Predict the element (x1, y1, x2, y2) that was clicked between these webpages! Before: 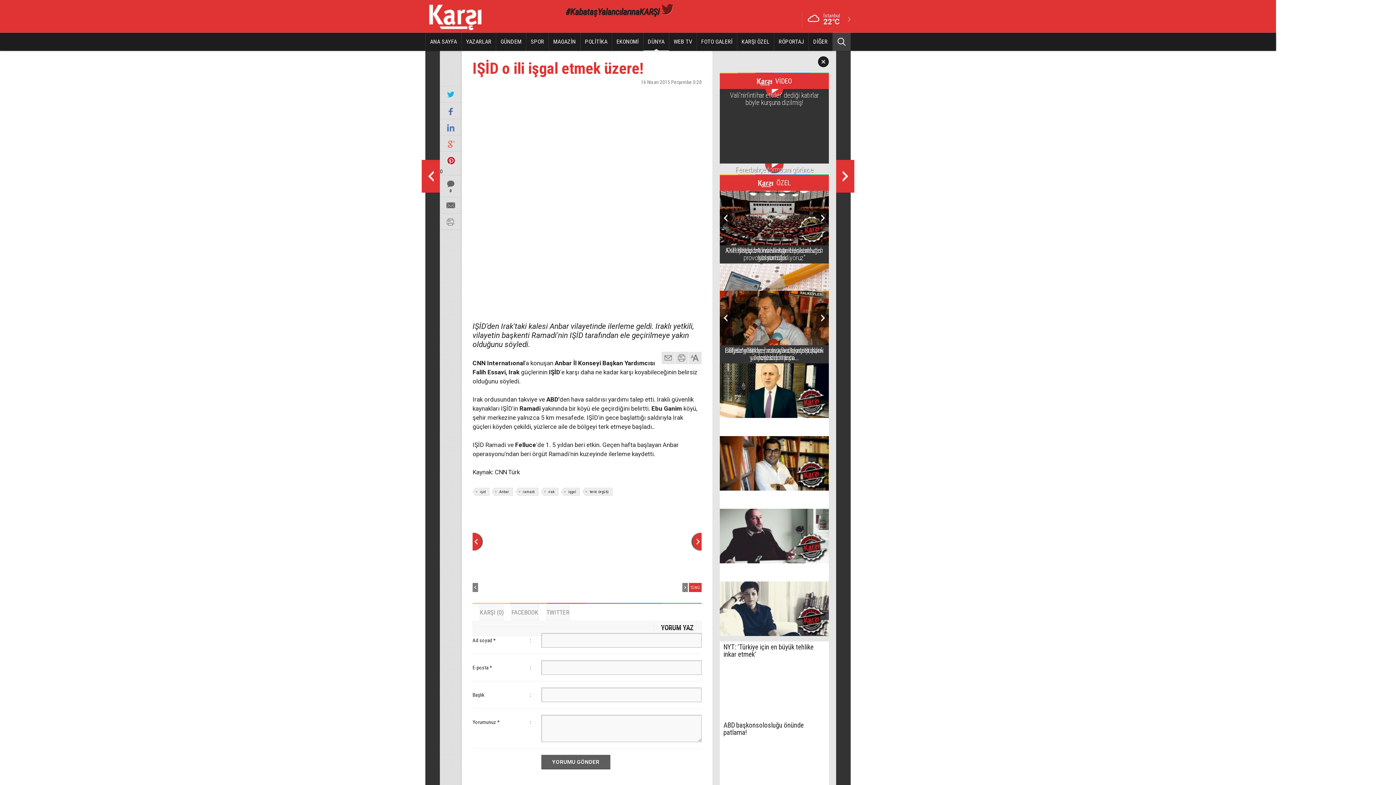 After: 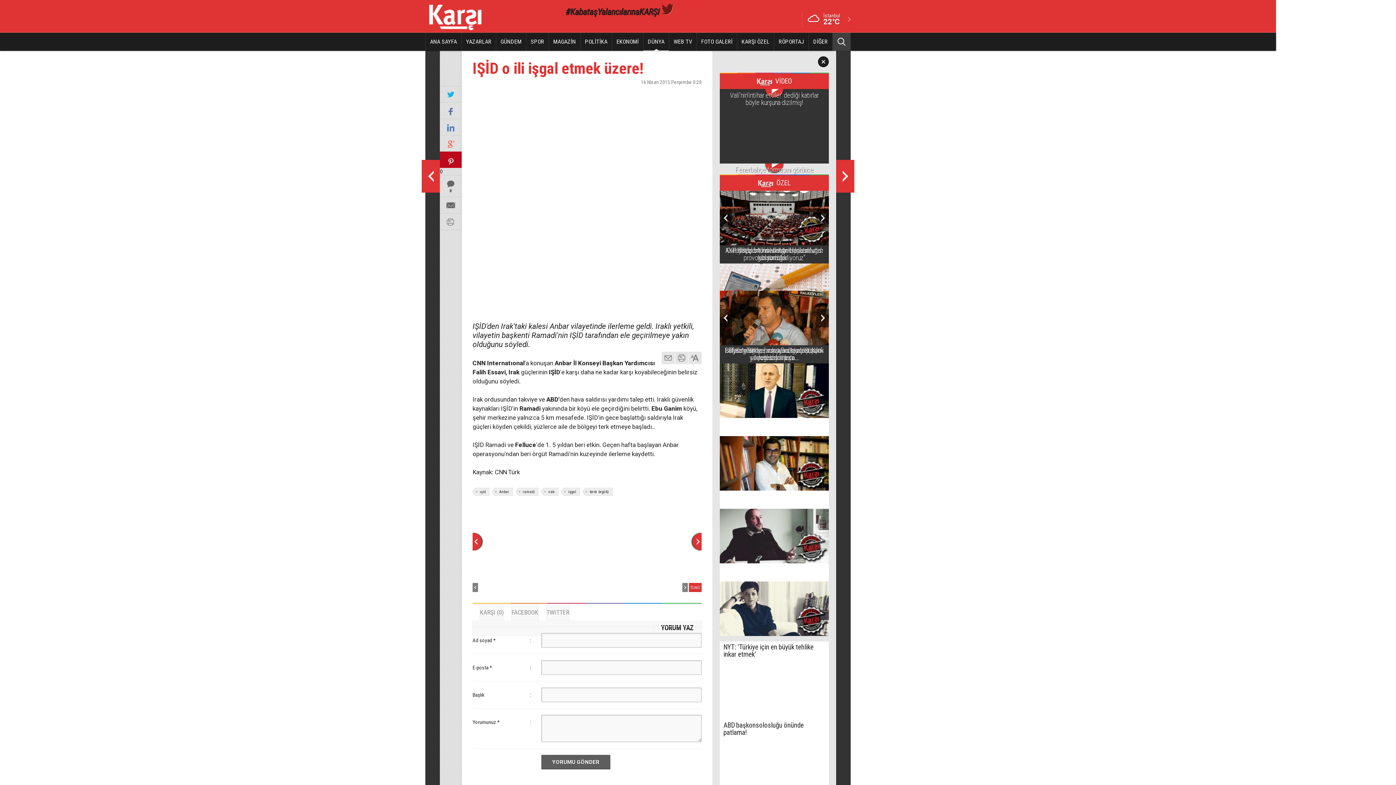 Action: bbox: (440, 151, 461, 168)